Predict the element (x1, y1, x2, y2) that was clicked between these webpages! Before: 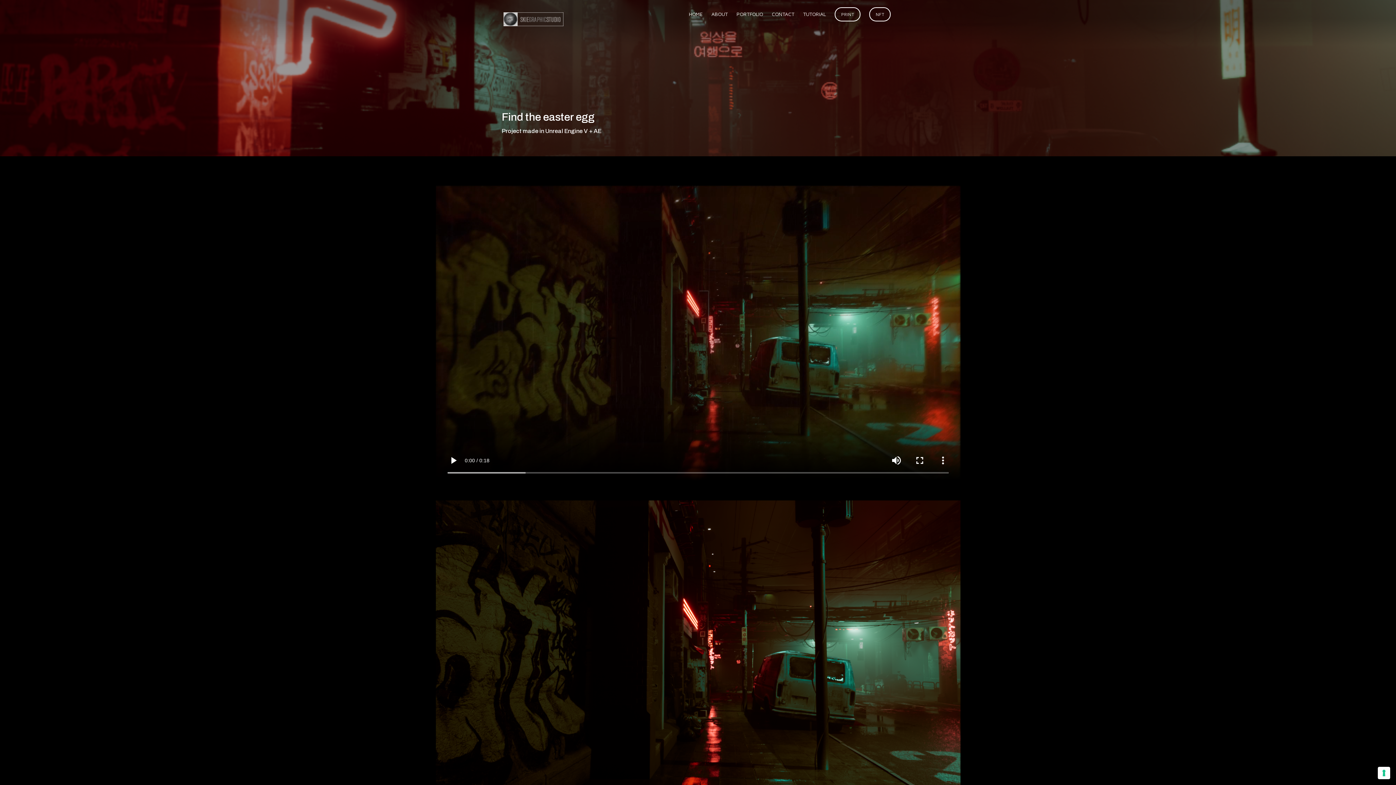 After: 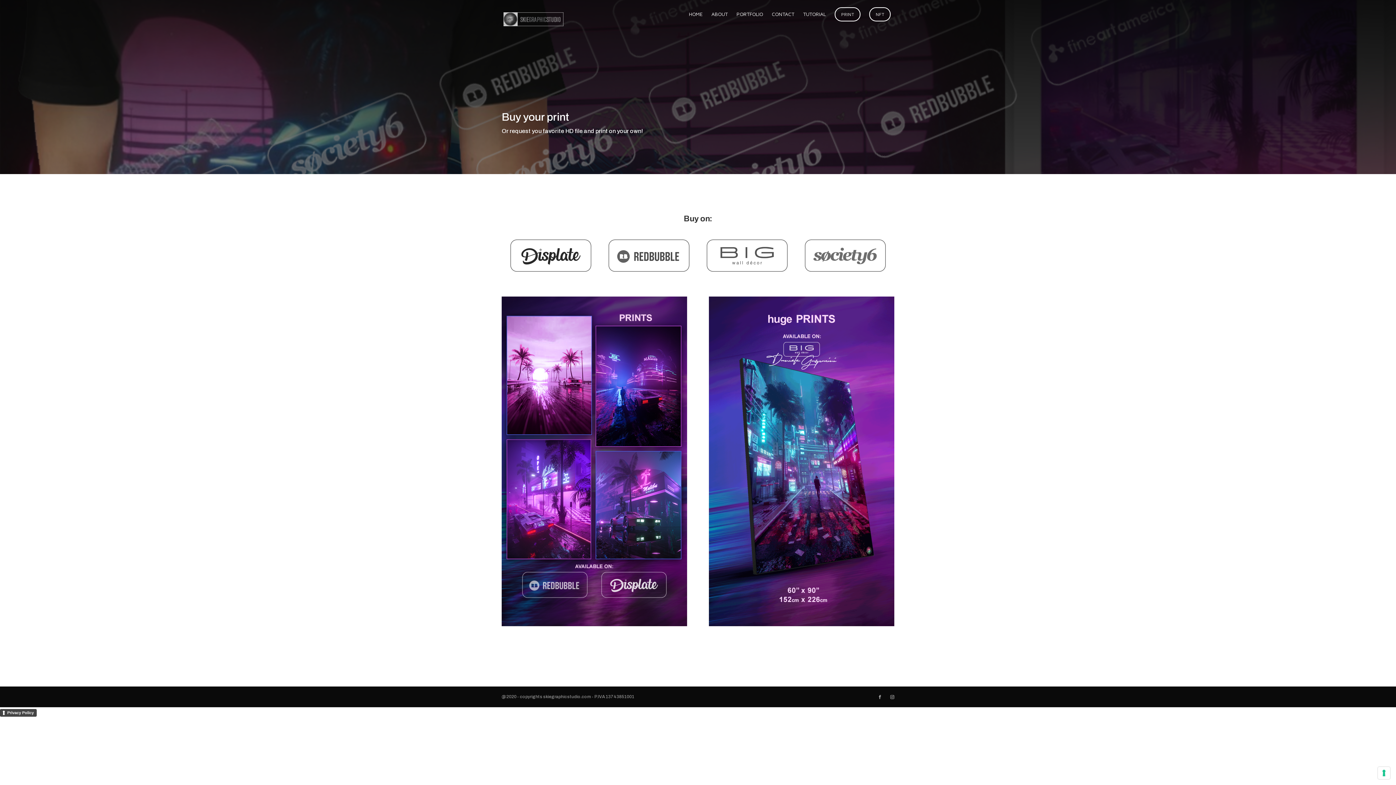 Action: bbox: (834, 7, 860, 21) label: PRINT